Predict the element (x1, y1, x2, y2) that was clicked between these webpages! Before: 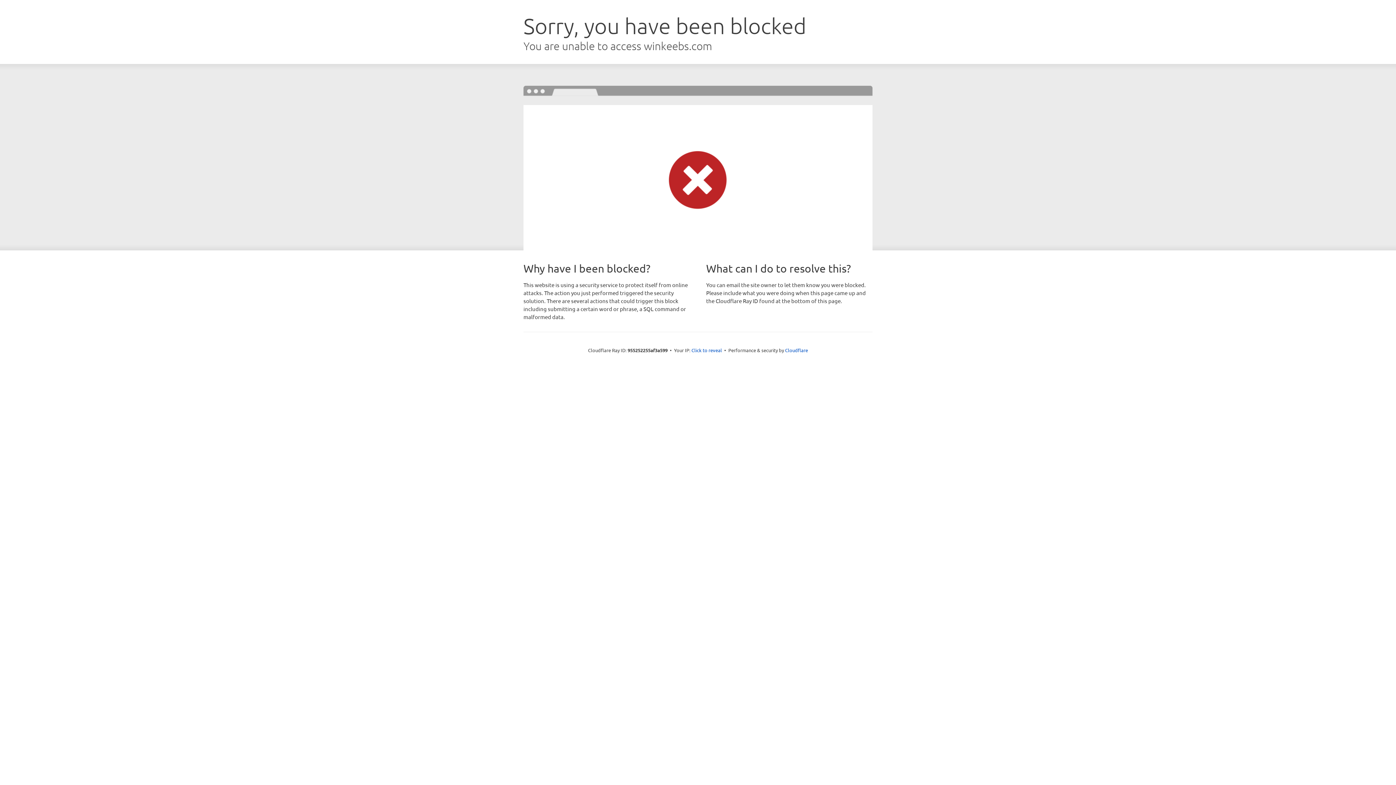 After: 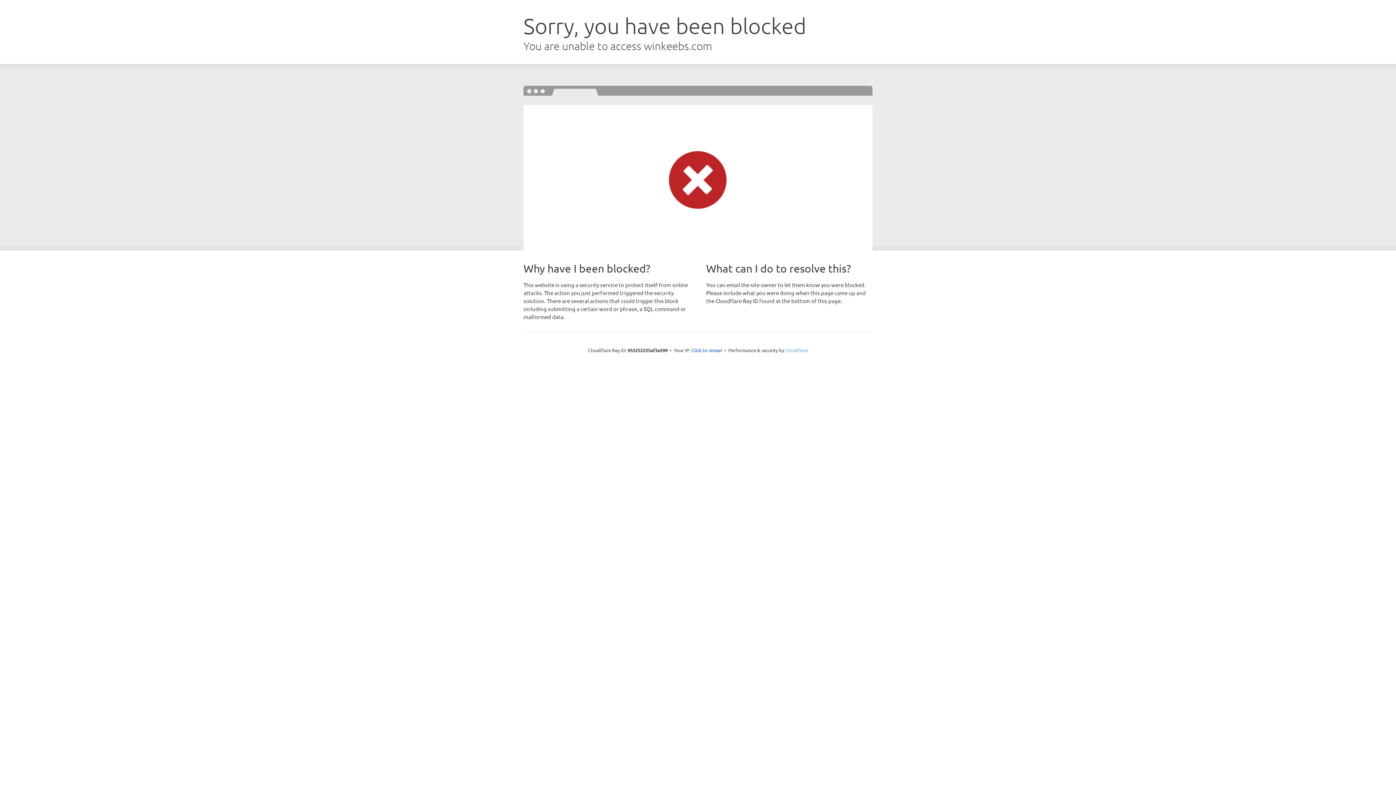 Action: label: Cloudflare bbox: (785, 347, 808, 353)